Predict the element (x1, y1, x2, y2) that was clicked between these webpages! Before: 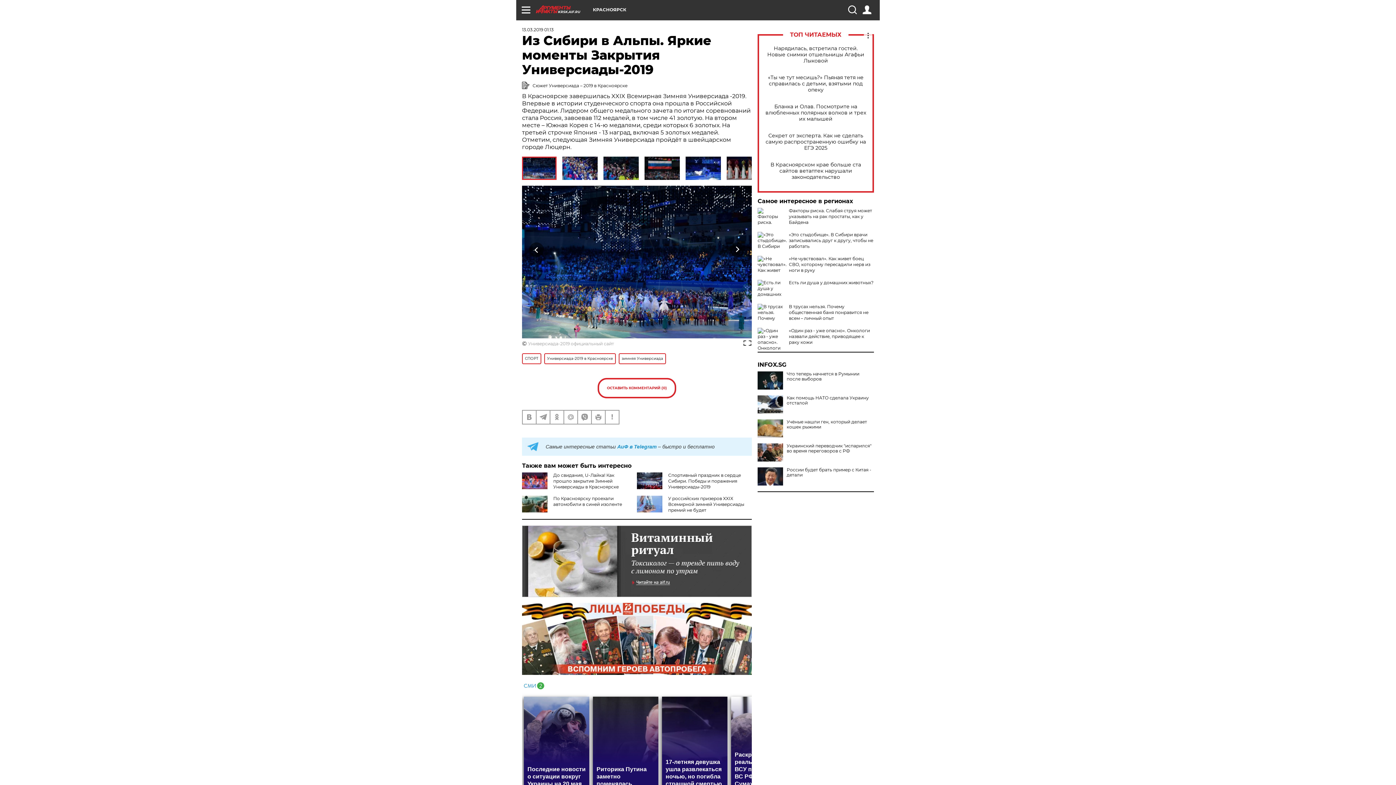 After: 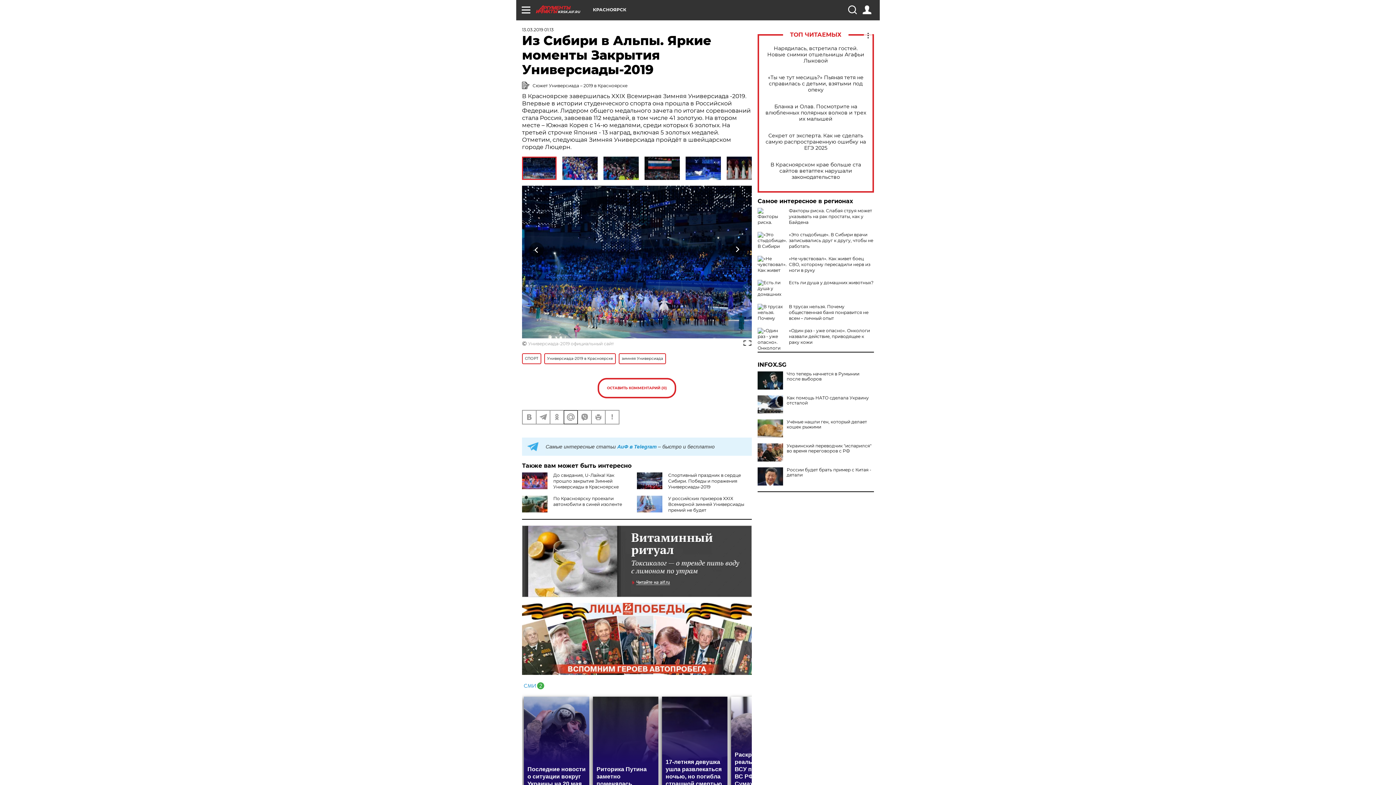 Action: bbox: (564, 410, 577, 423)